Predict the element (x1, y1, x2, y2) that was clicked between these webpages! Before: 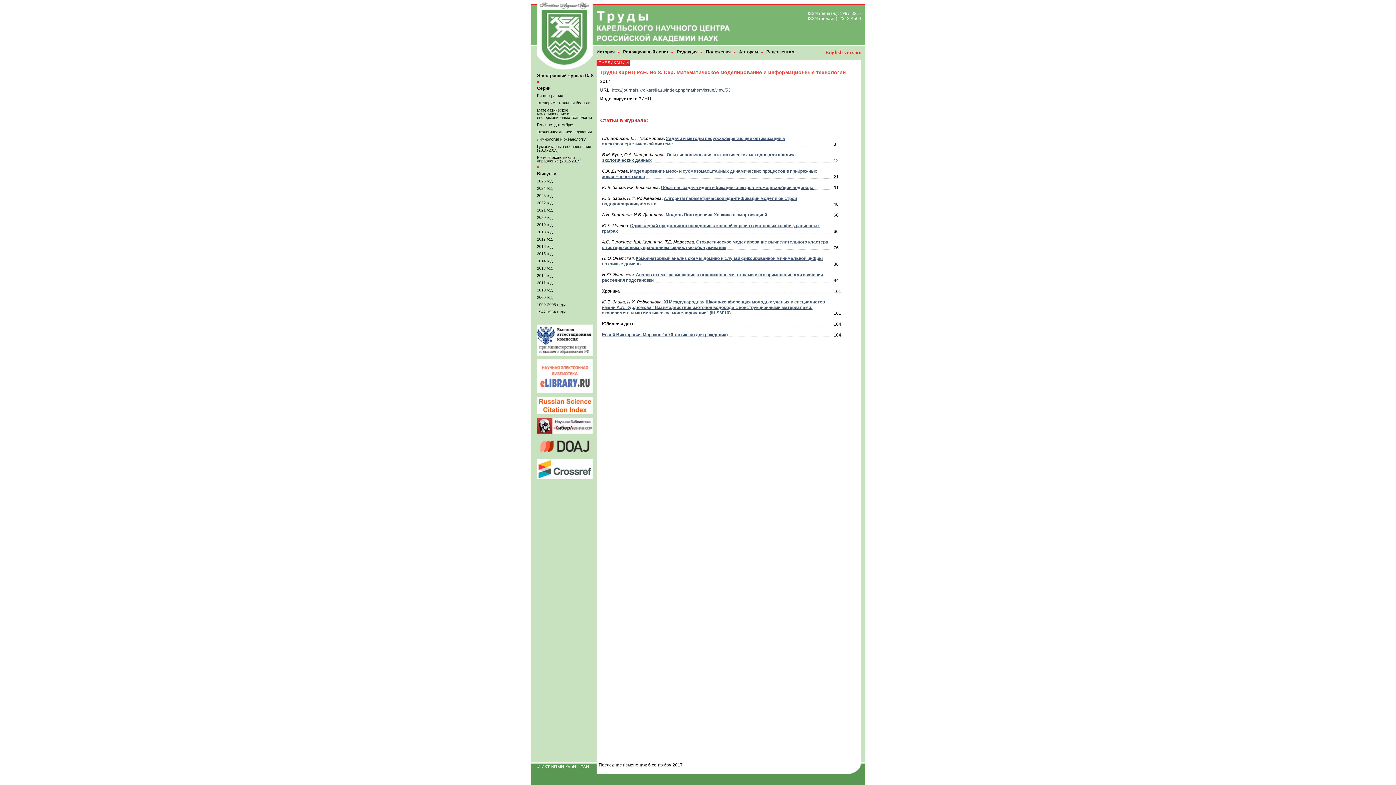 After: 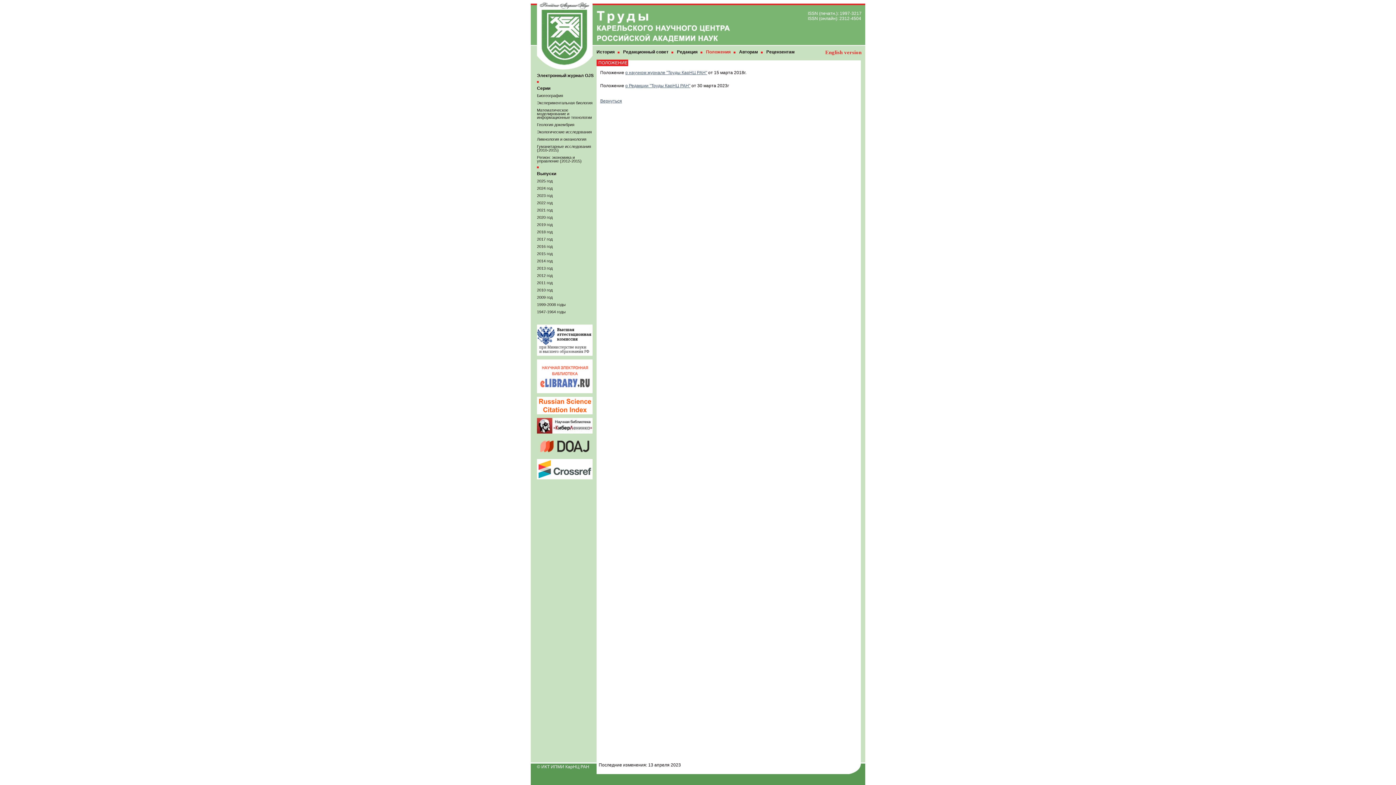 Action: label: Положения bbox: (706, 49, 730, 54)